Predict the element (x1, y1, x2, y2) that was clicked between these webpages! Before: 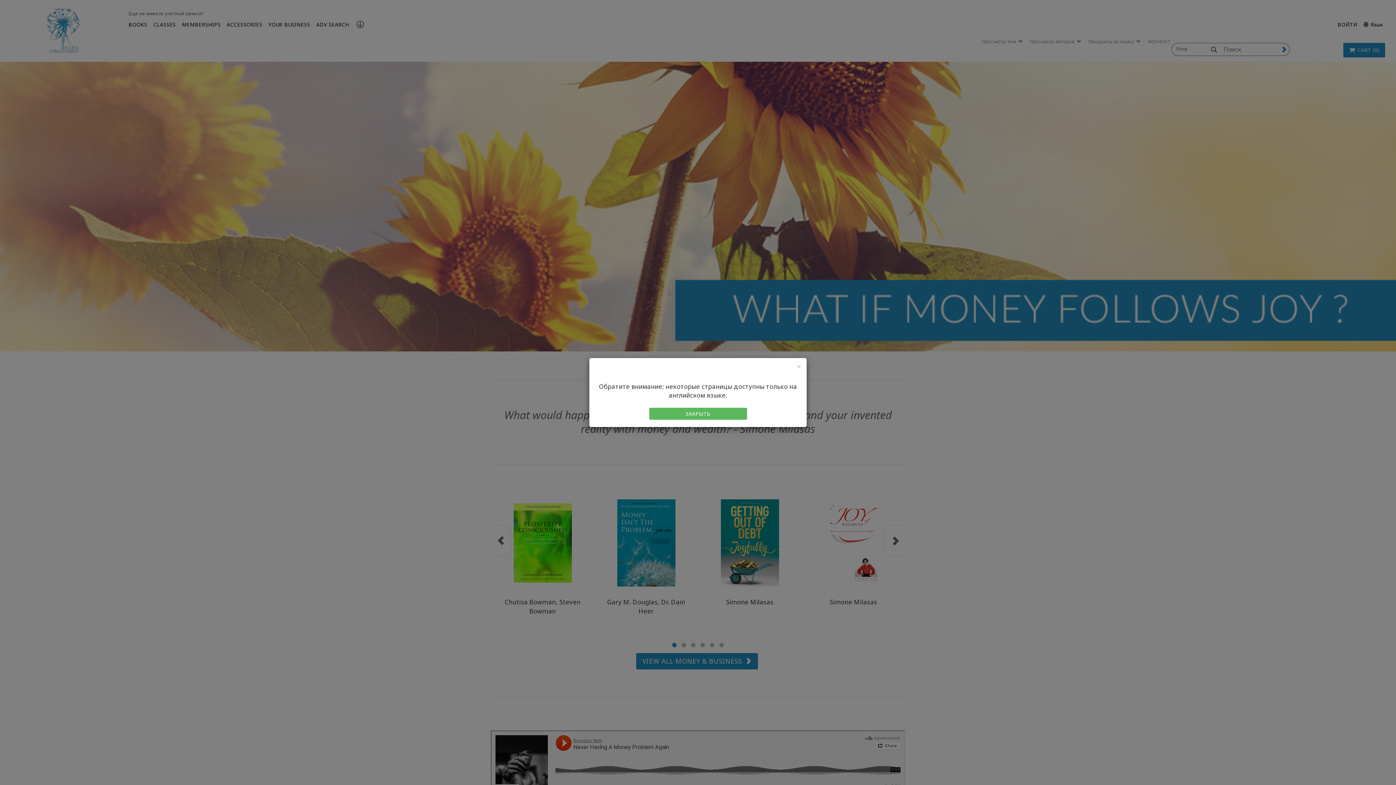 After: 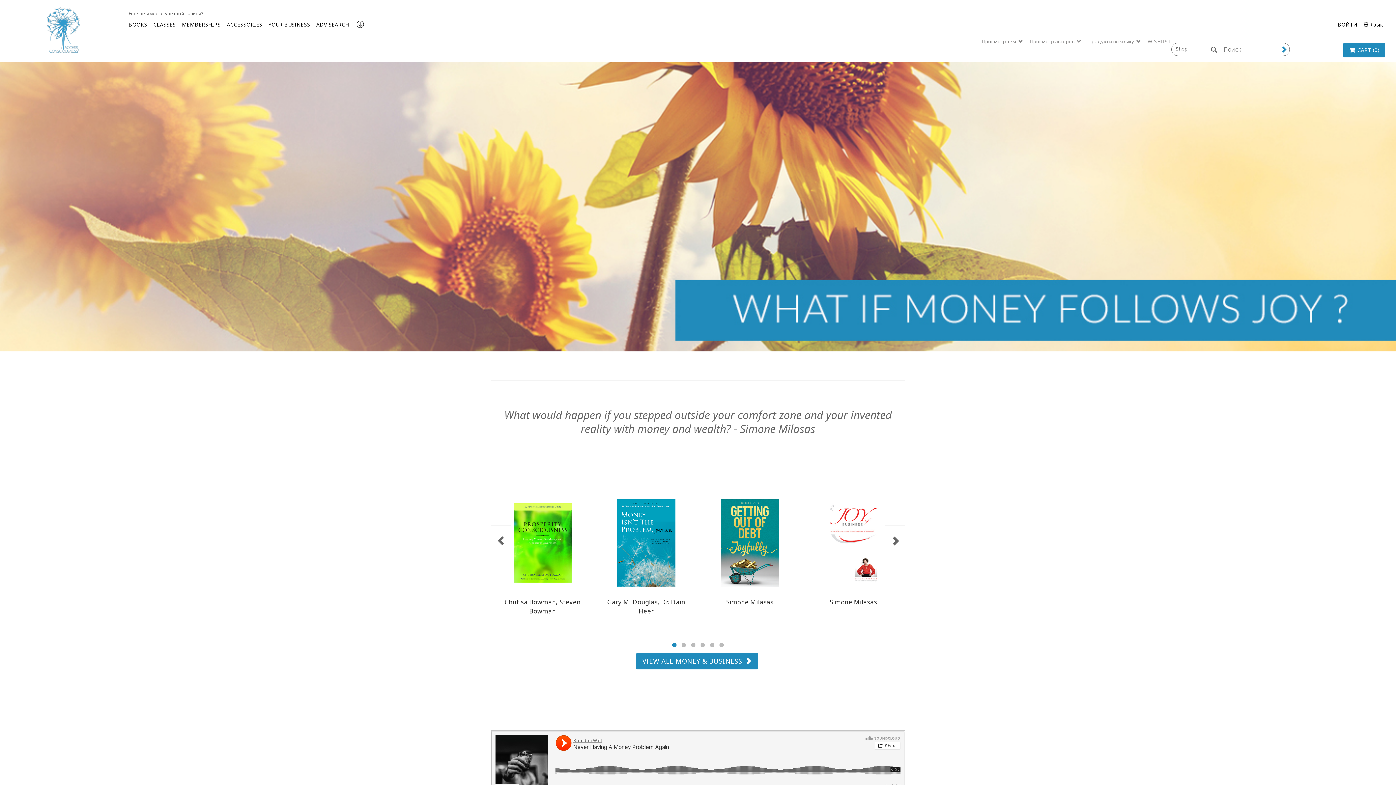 Action: bbox: (649, 408, 747, 420) label: ЗАКРЫТЬ